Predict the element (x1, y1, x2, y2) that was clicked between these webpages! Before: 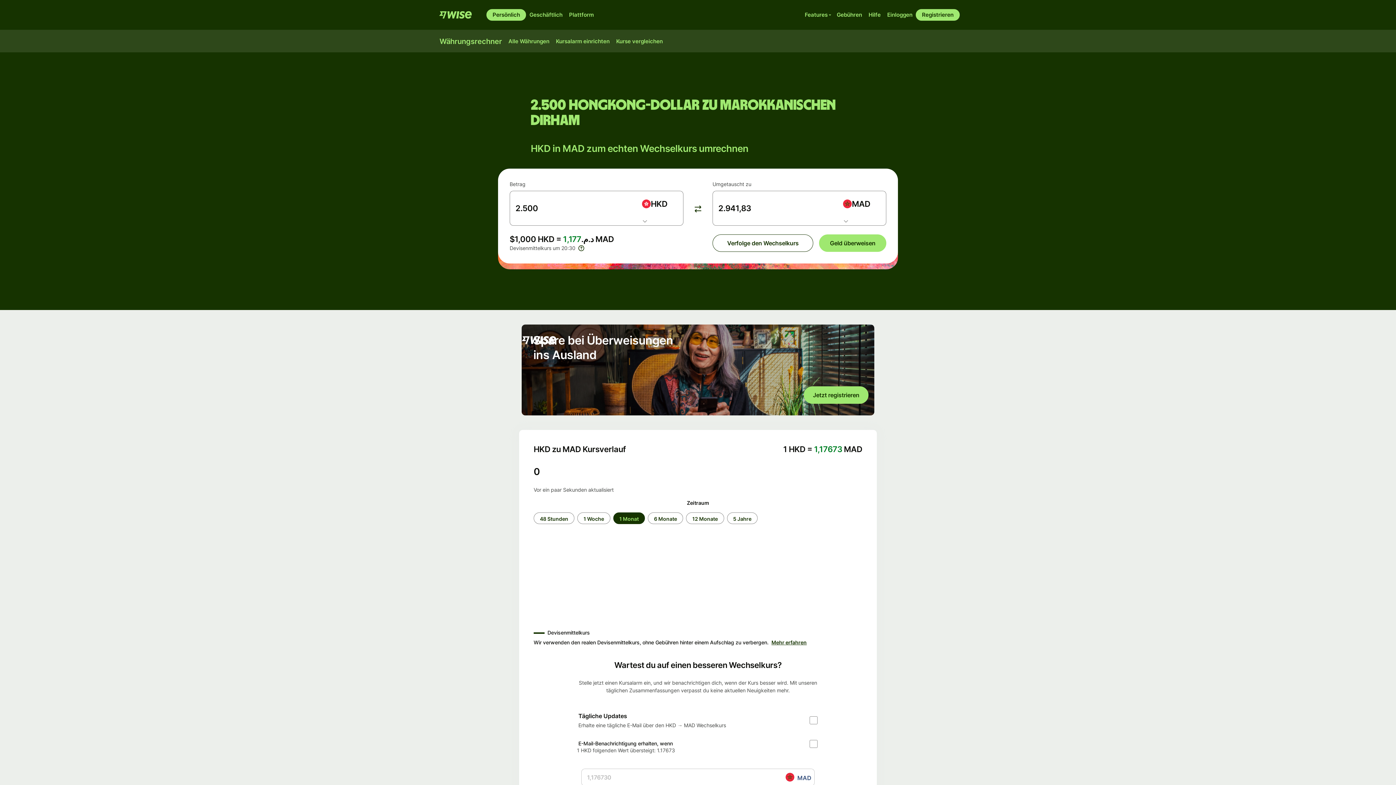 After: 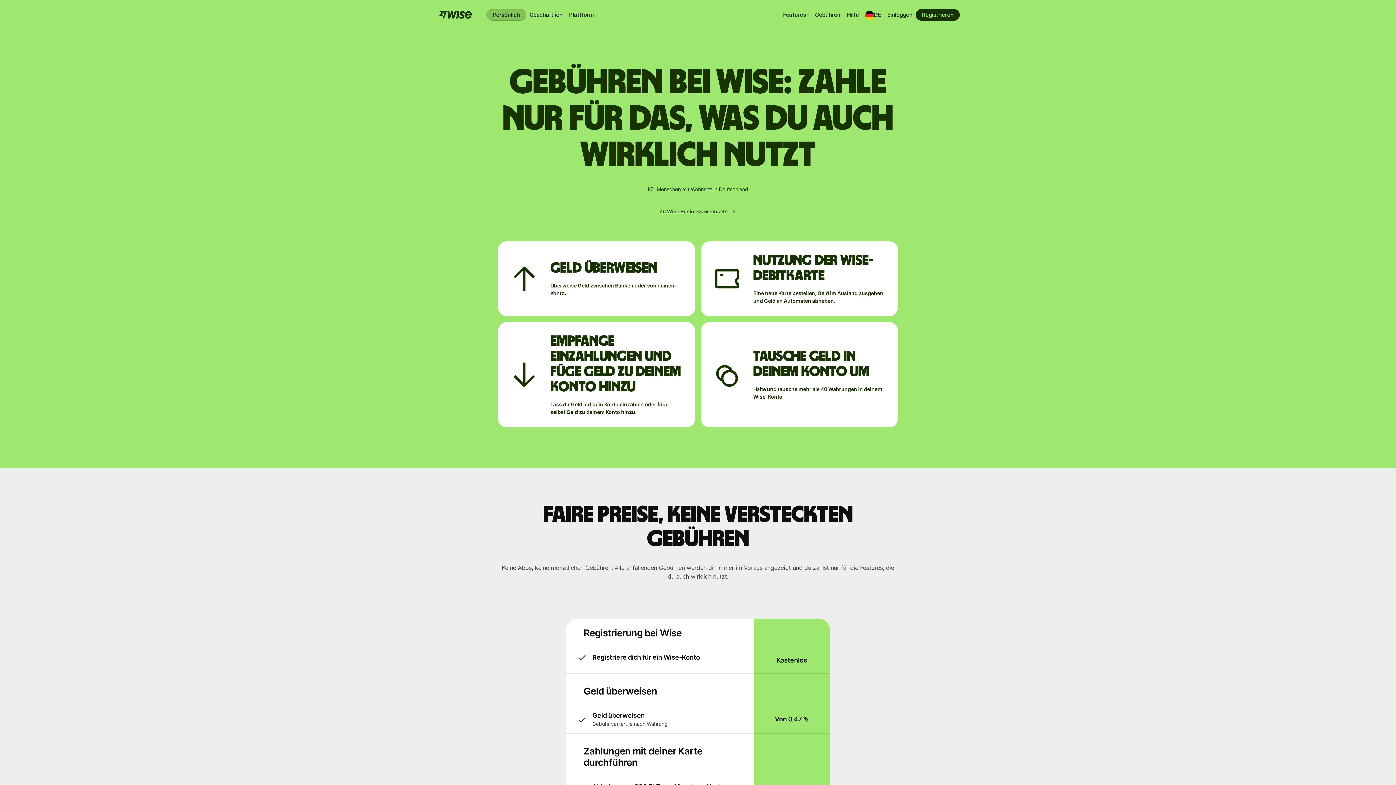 Action: label: Gebühren bbox: (833, 9, 865, 20)